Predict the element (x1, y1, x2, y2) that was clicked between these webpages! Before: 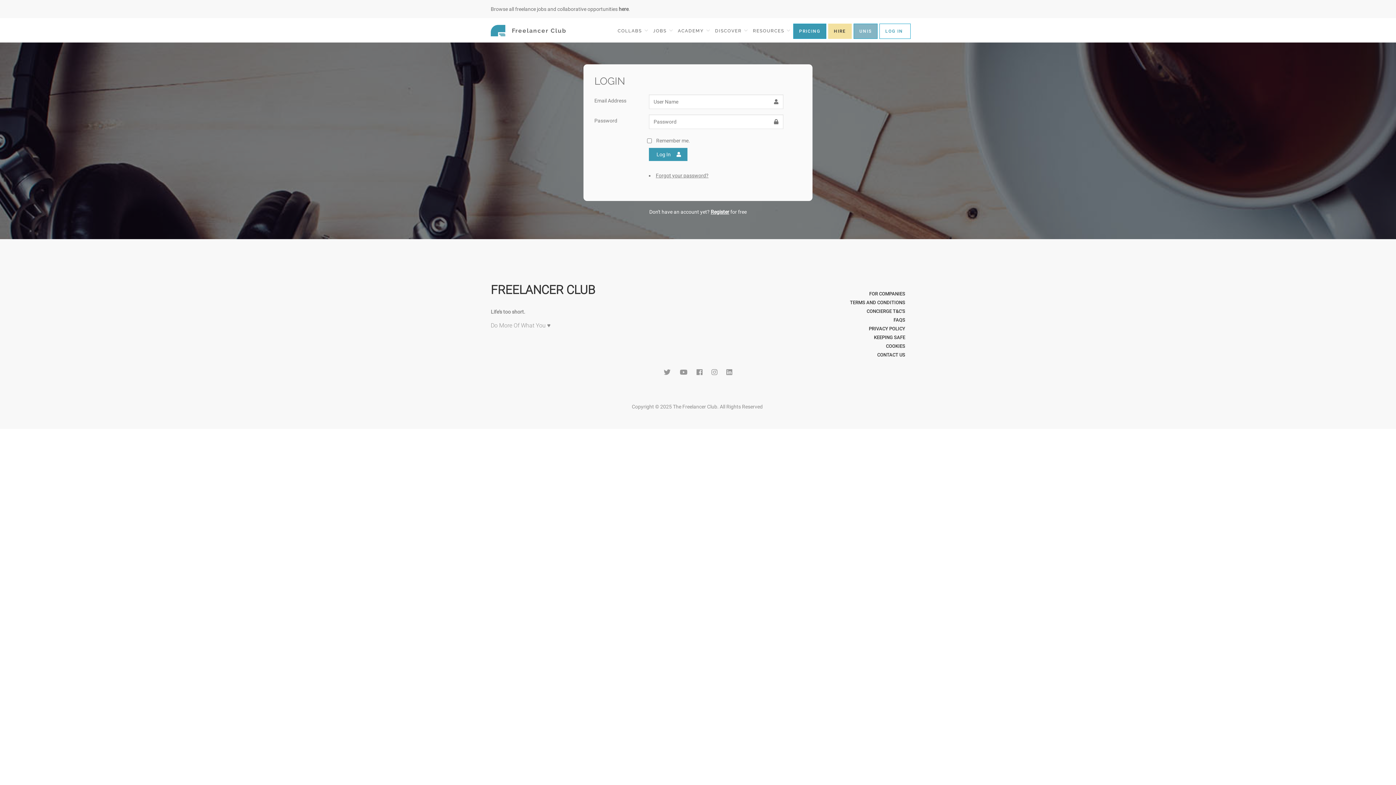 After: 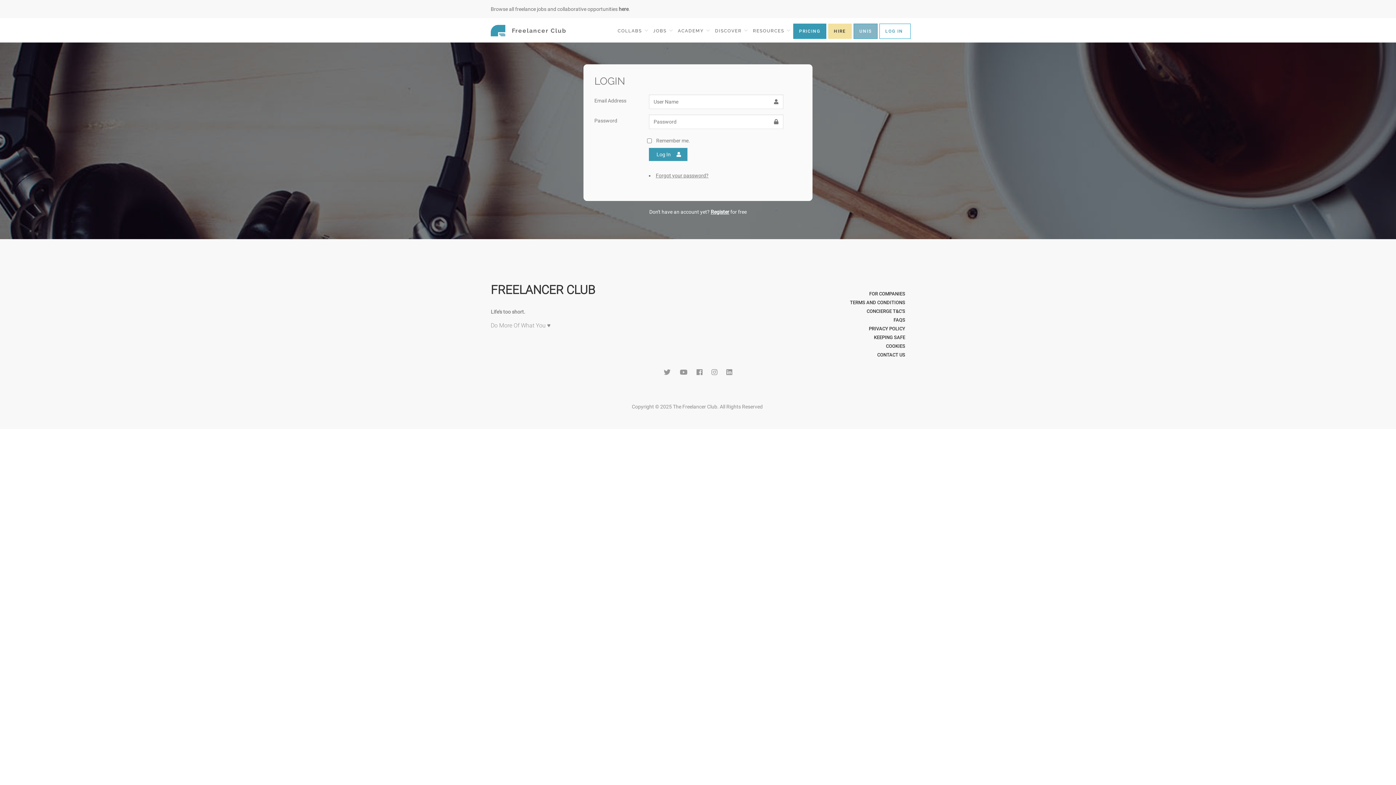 Action: bbox: (680, 368, 689, 376) label:  